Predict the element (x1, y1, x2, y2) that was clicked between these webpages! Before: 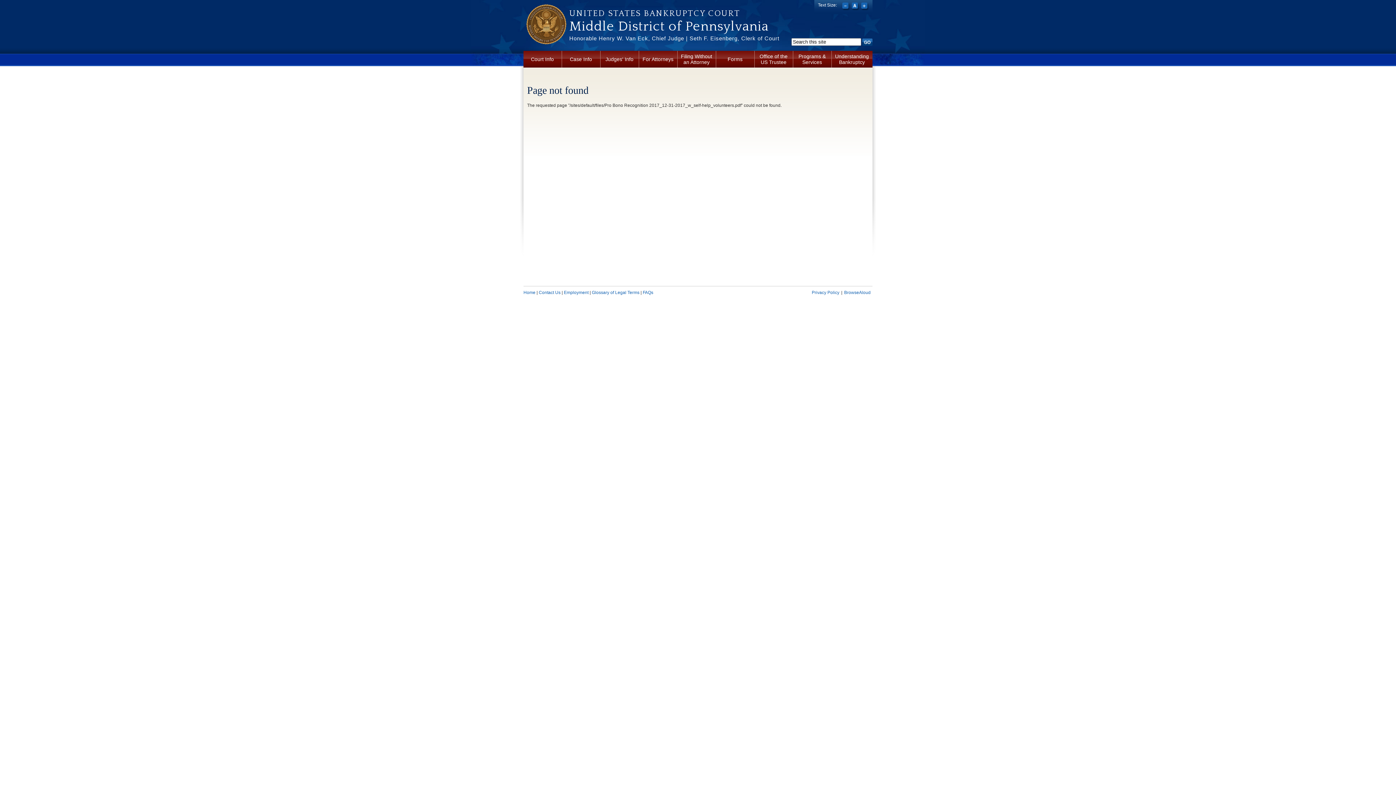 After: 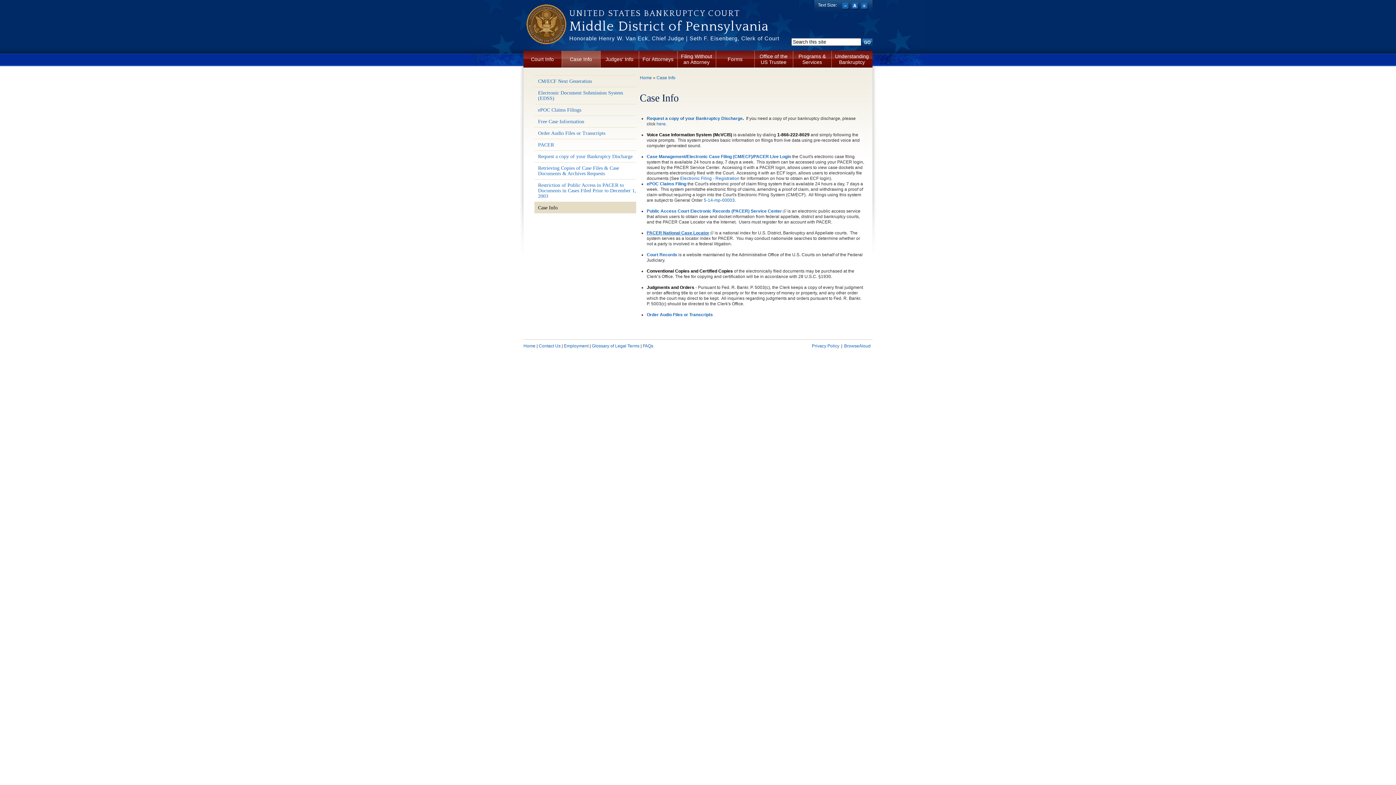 Action: bbox: (562, 50, 600, 67) label: Case Info